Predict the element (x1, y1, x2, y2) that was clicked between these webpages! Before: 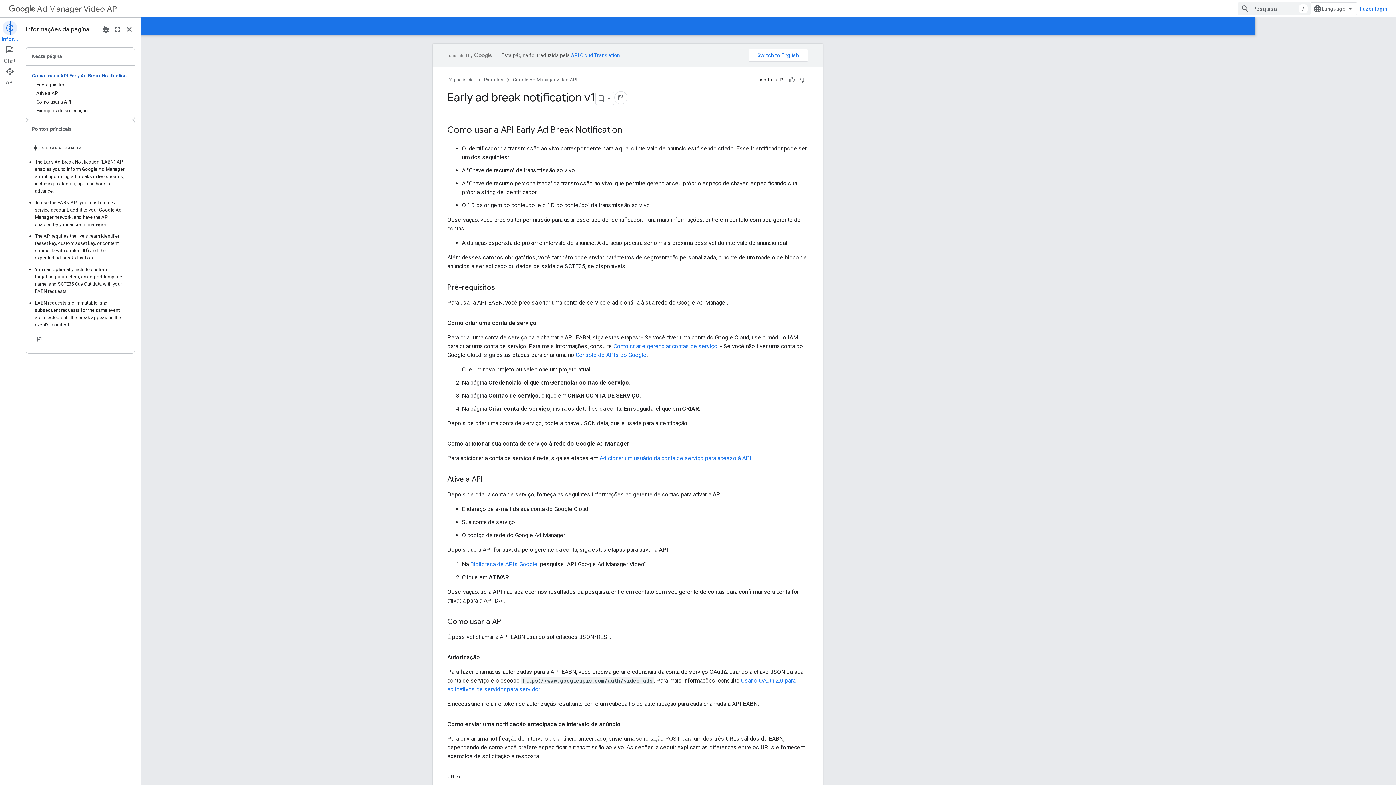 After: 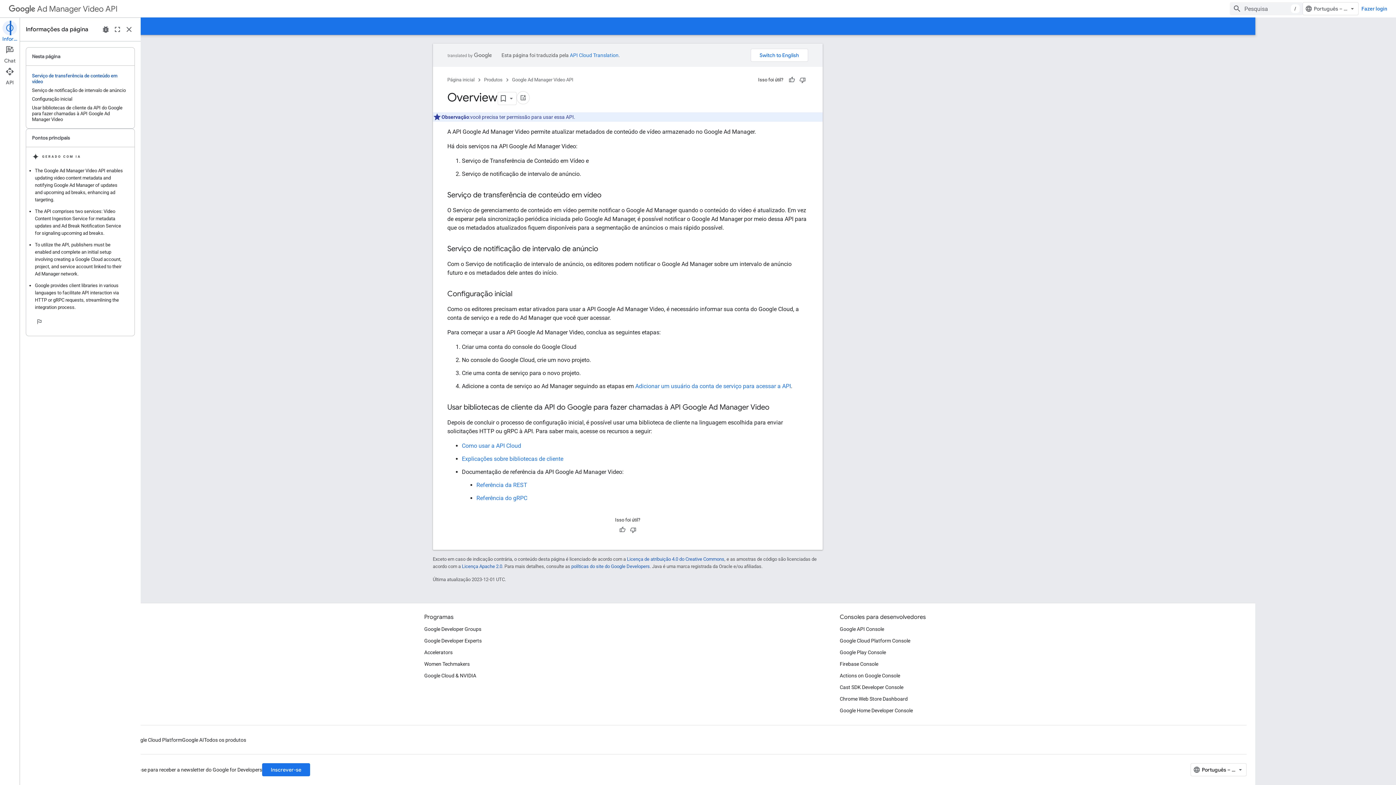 Action: bbox: (573, 75, 637, 84) label: Google Ad Manager Video API